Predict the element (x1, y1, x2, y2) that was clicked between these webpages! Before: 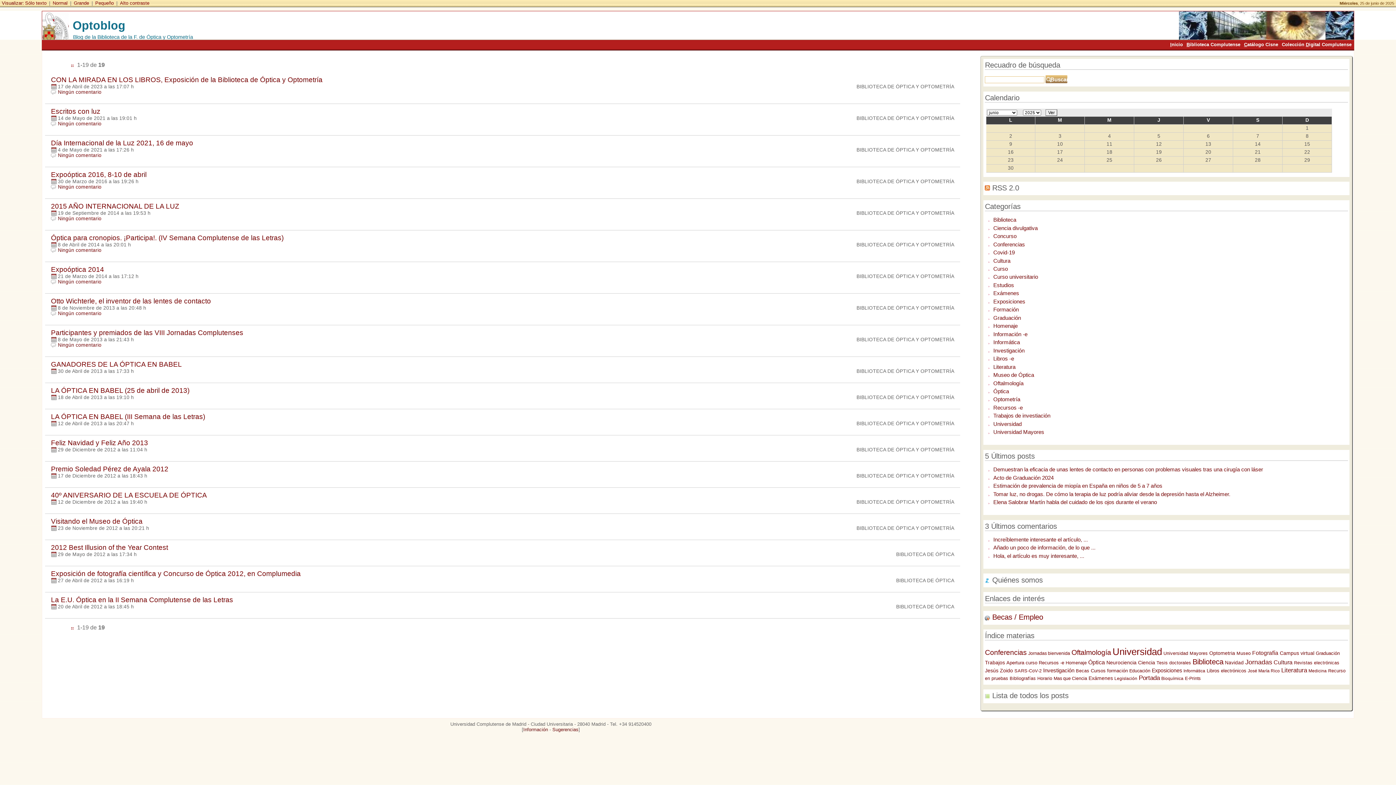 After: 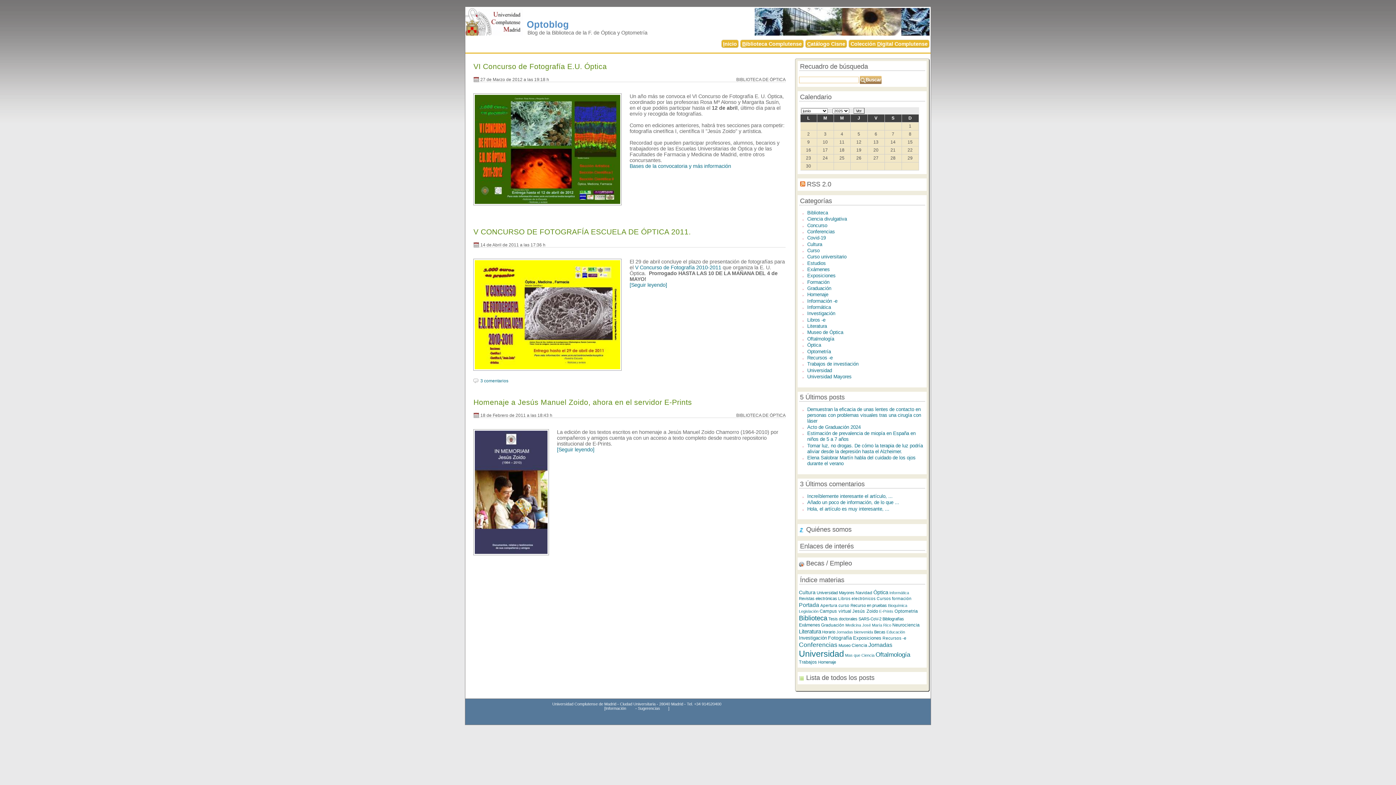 Action: bbox: (985, 667, 1013, 673) label: Jesús Zoido